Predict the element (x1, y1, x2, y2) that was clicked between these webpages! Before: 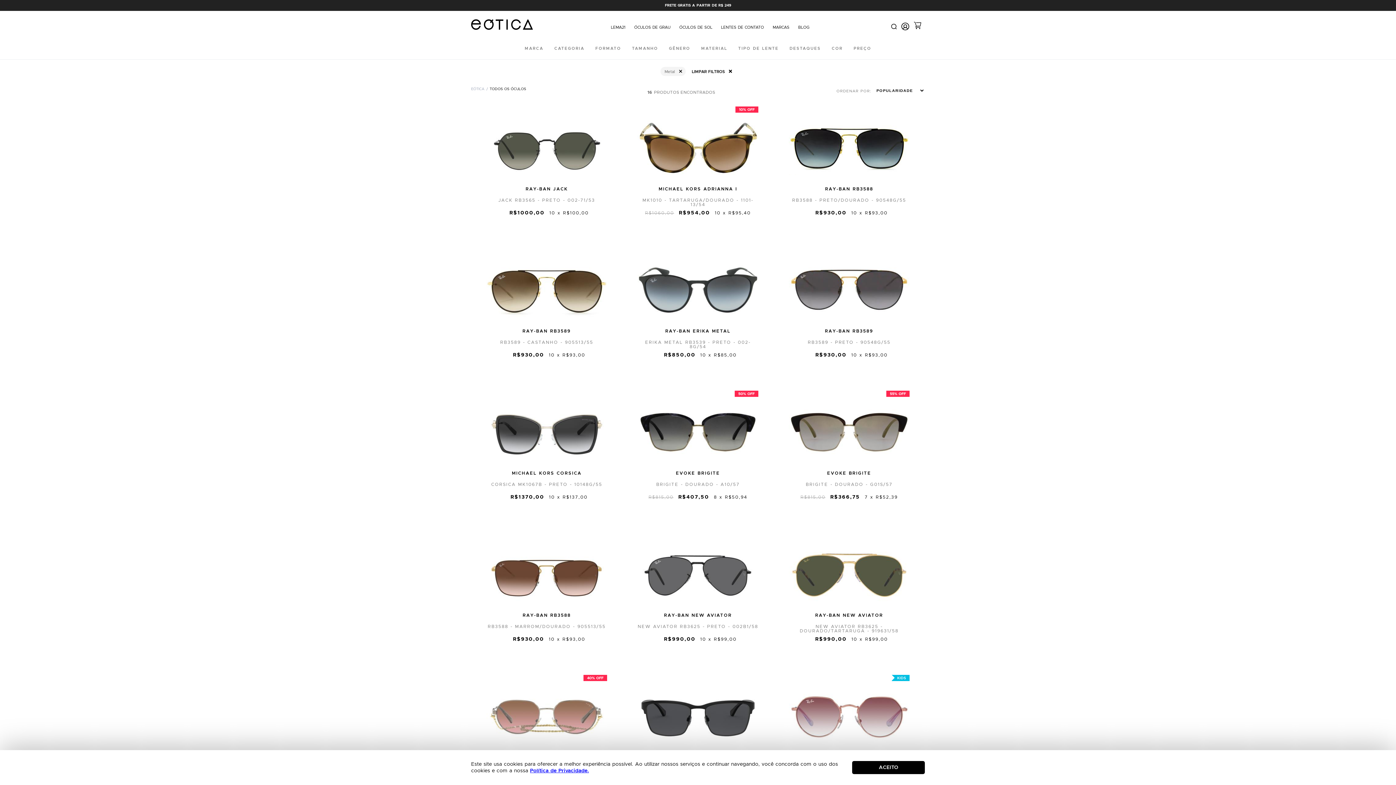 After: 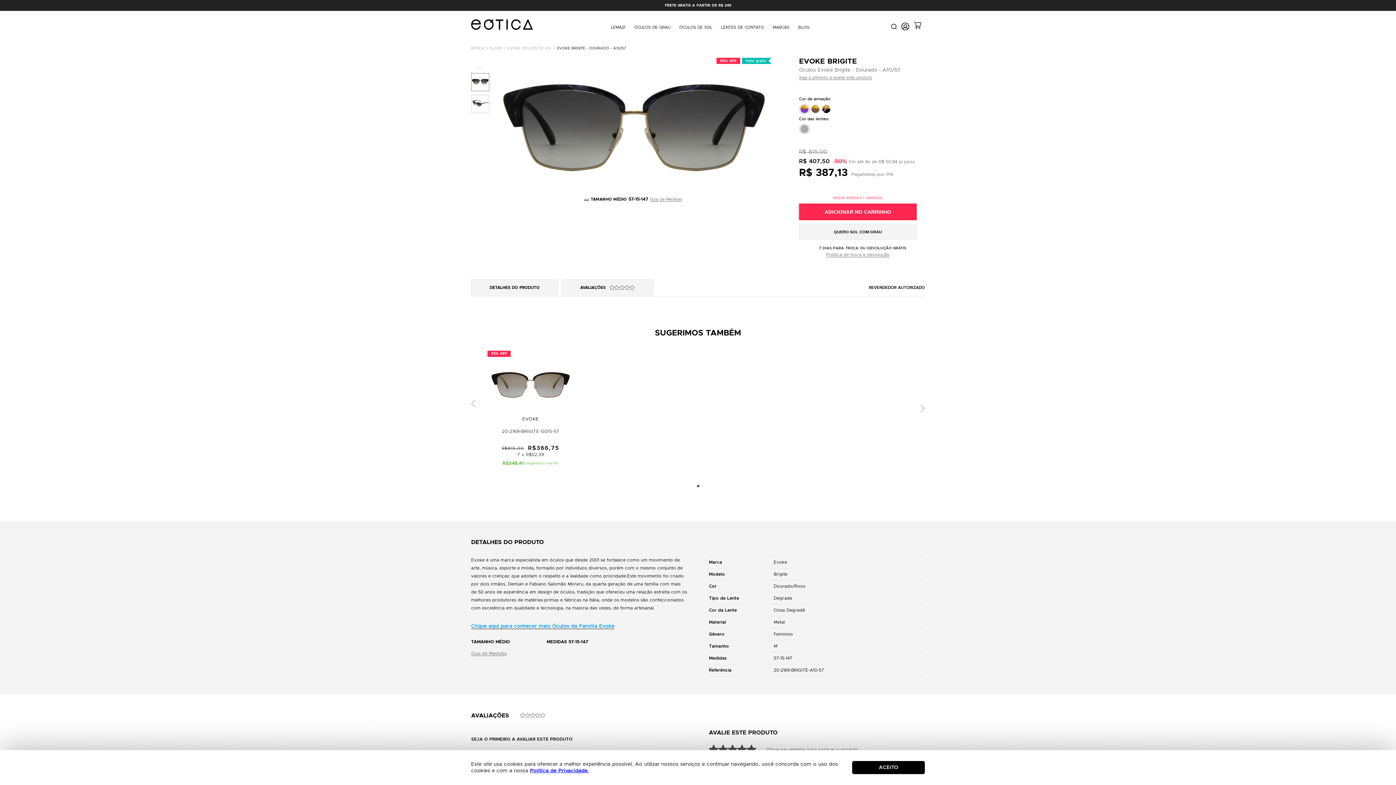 Action: label: 50% OFF
EVOKE BRIGITE
BRIGITE - DOURADO - A10/57
R$815,00
R$407,50
8 x R$50,94 bbox: (626, 383, 769, 517)